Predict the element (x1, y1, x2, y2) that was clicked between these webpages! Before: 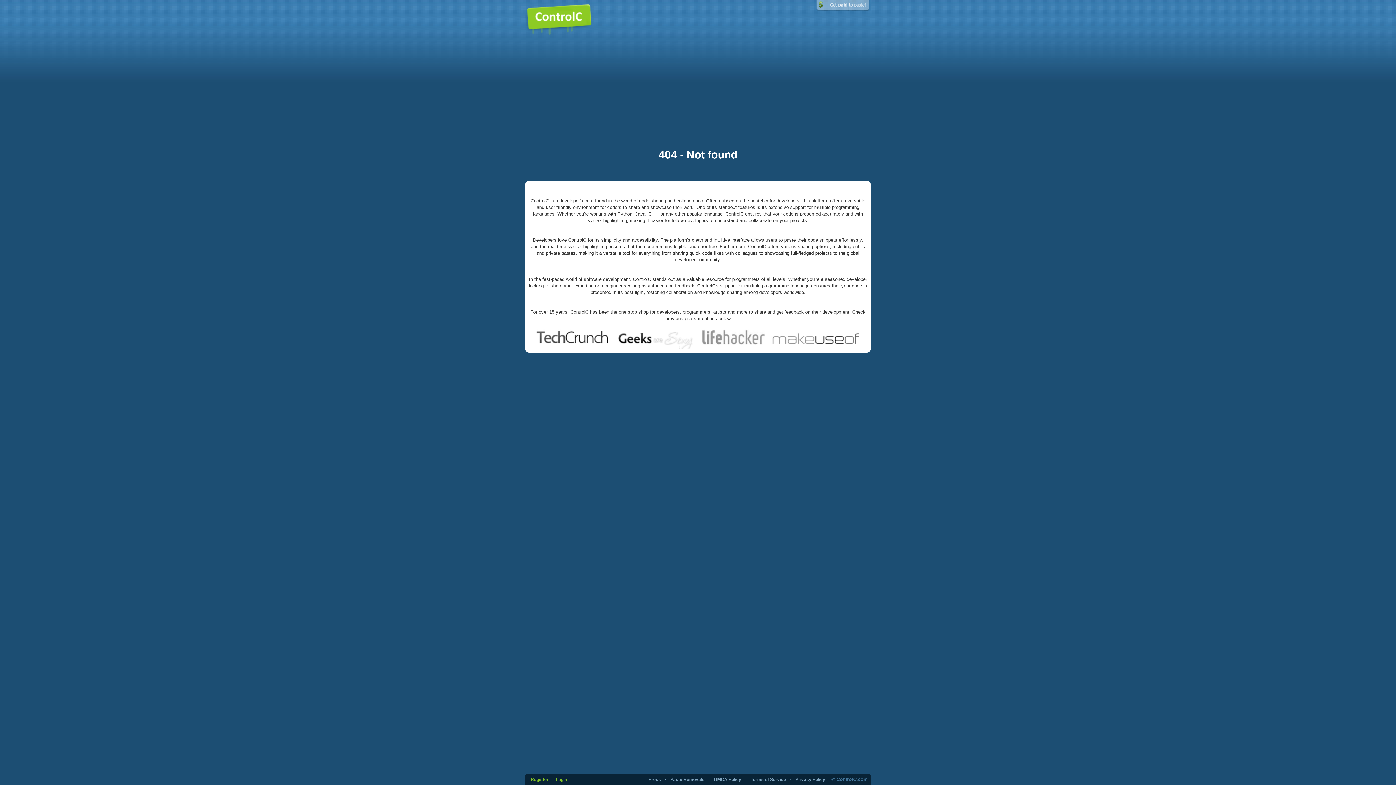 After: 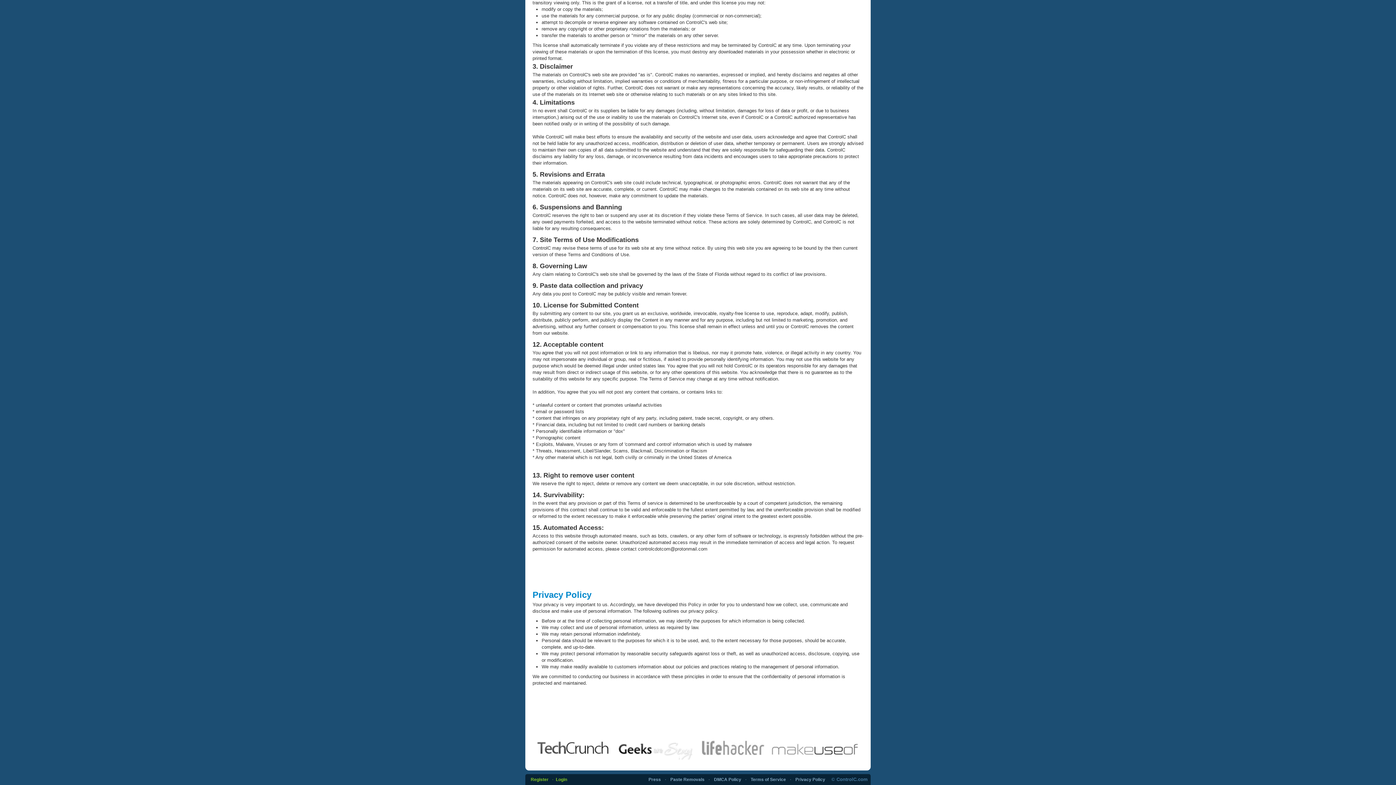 Action: label: Privacy Policy bbox: (795, 777, 825, 782)